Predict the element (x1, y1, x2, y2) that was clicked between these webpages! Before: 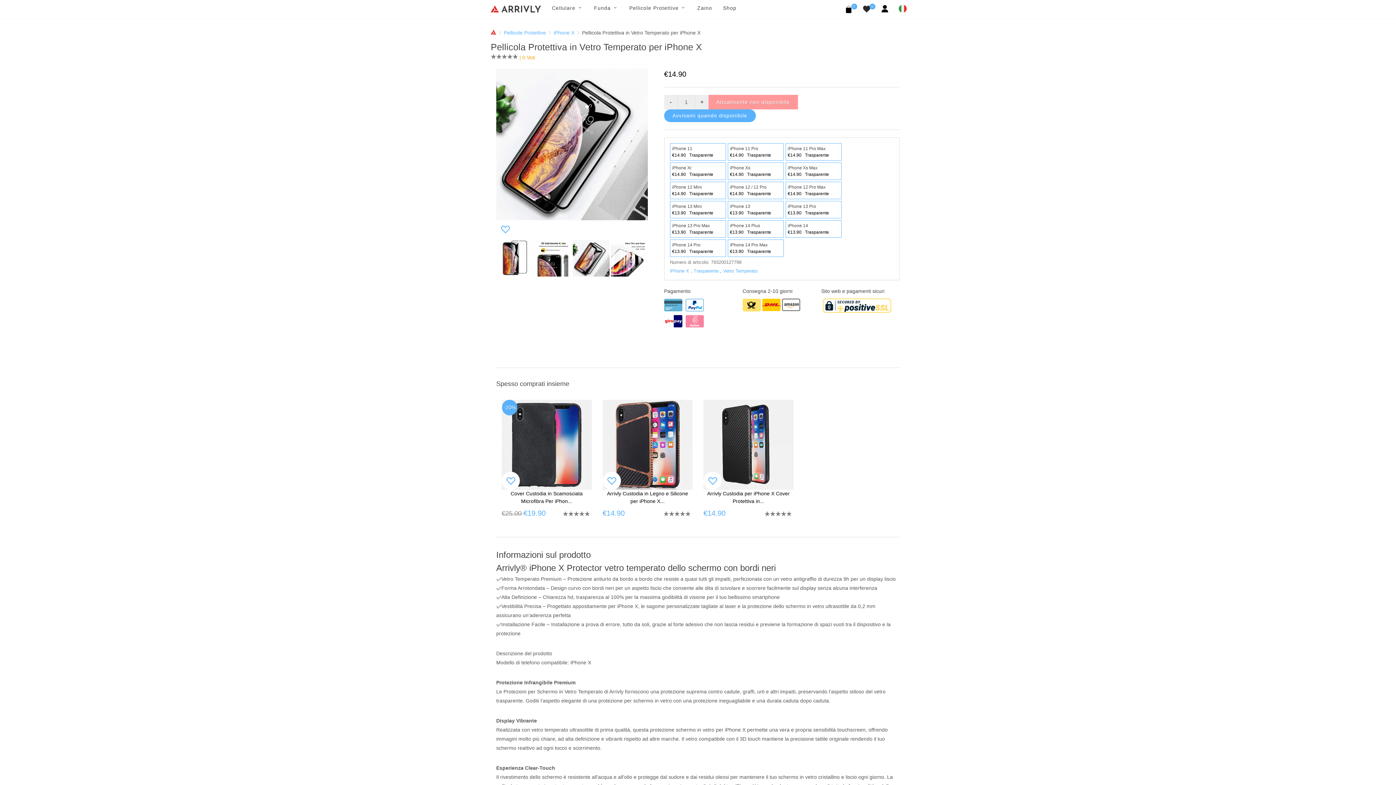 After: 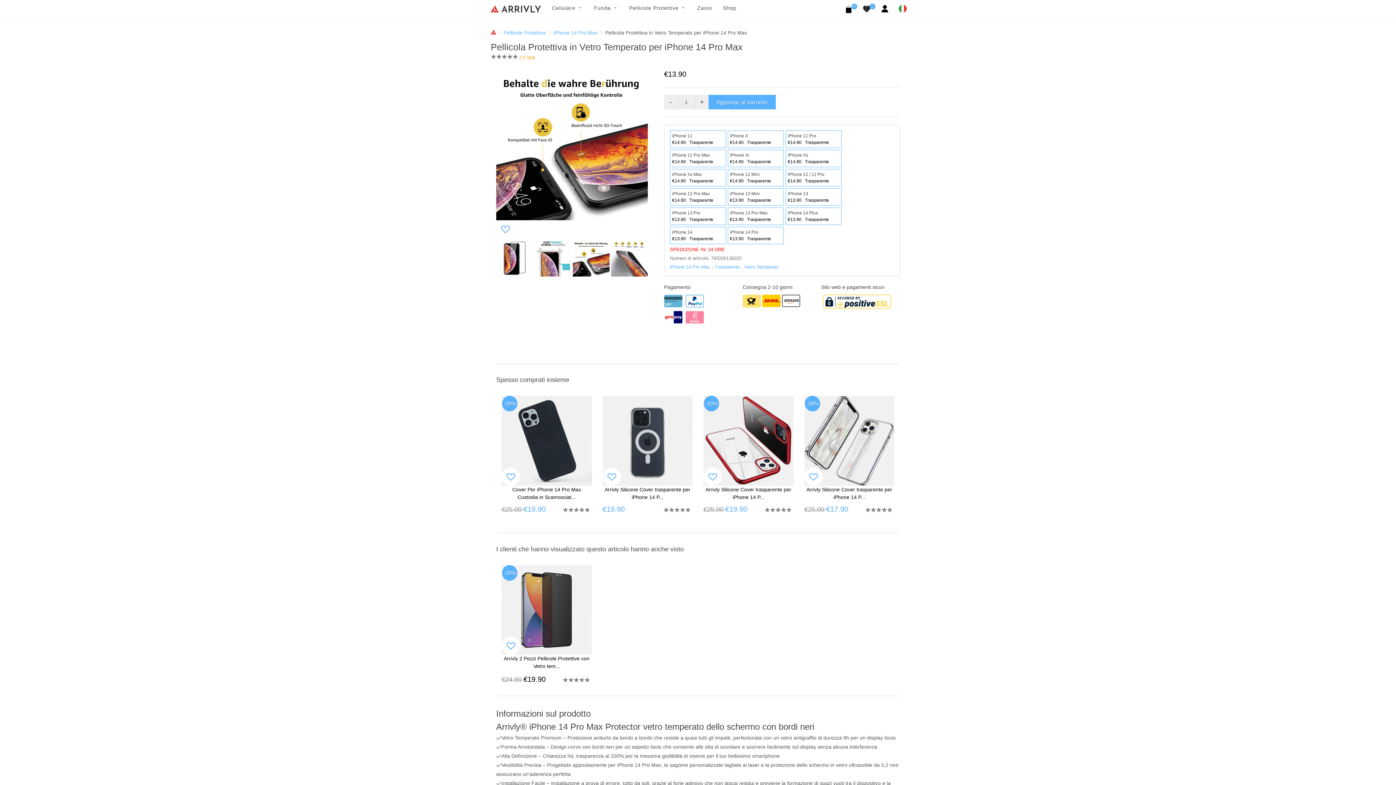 Action: bbox: (727, 239, 783, 257) label: iPhone 14 Pro Max
€13.90
Trasparente